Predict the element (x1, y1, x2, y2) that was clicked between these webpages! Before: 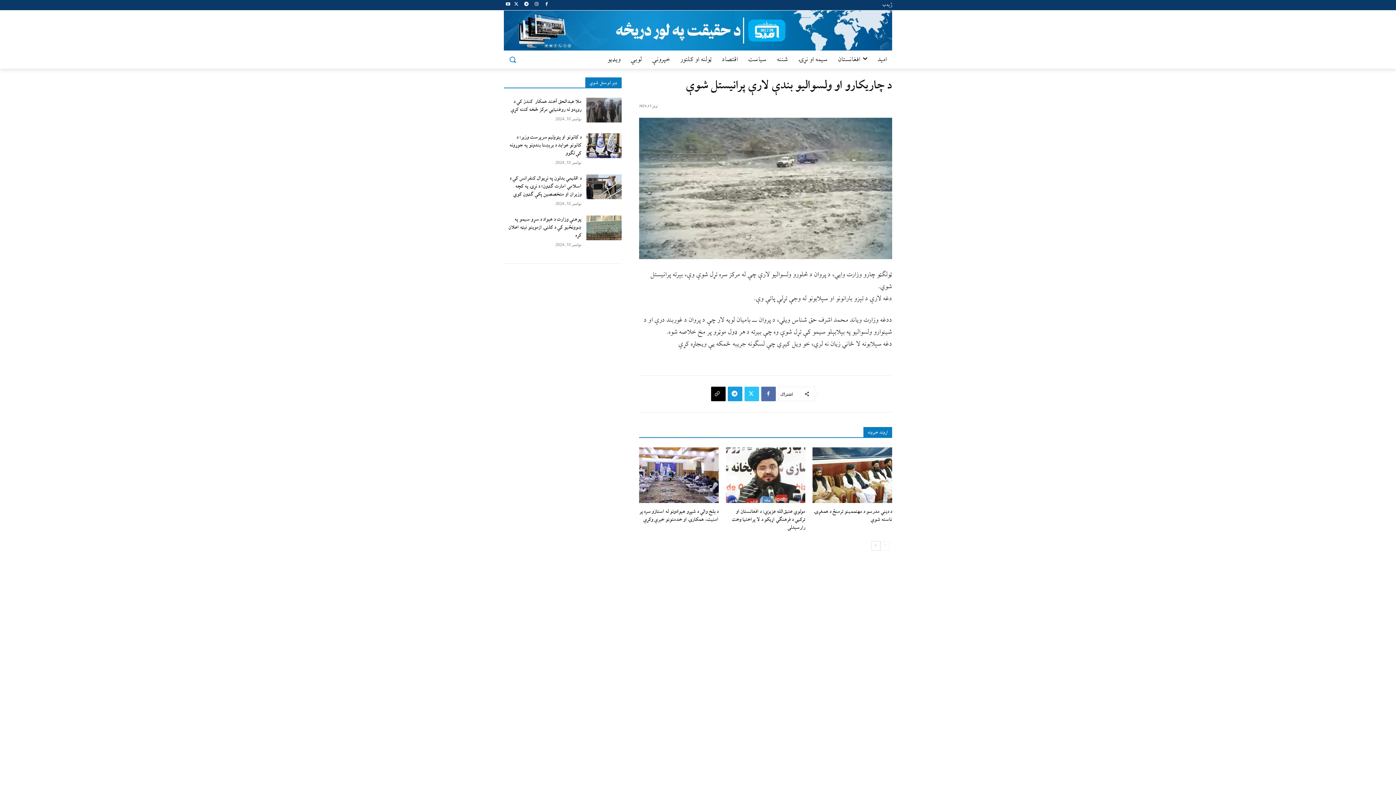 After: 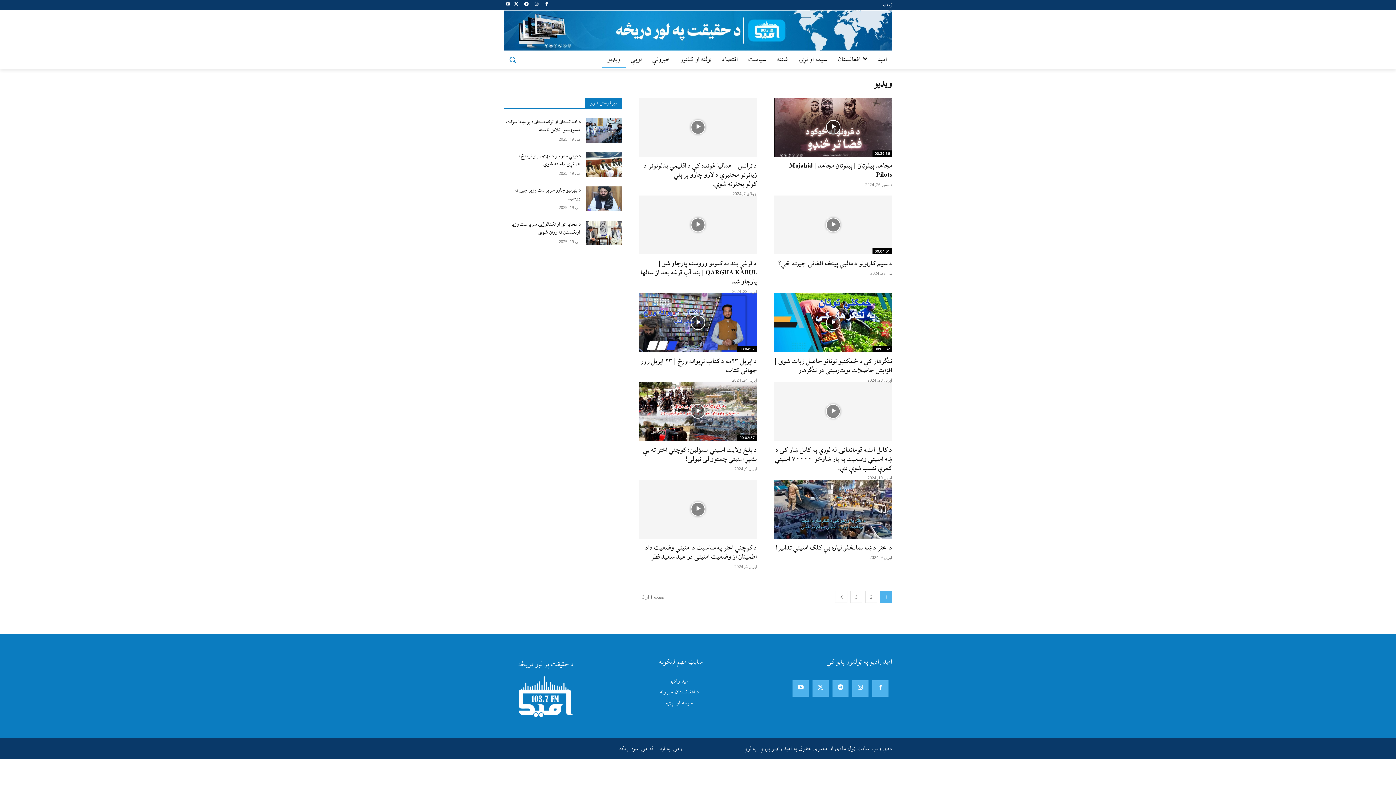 Action: bbox: (602, 50, 625, 68) label: ويډيو